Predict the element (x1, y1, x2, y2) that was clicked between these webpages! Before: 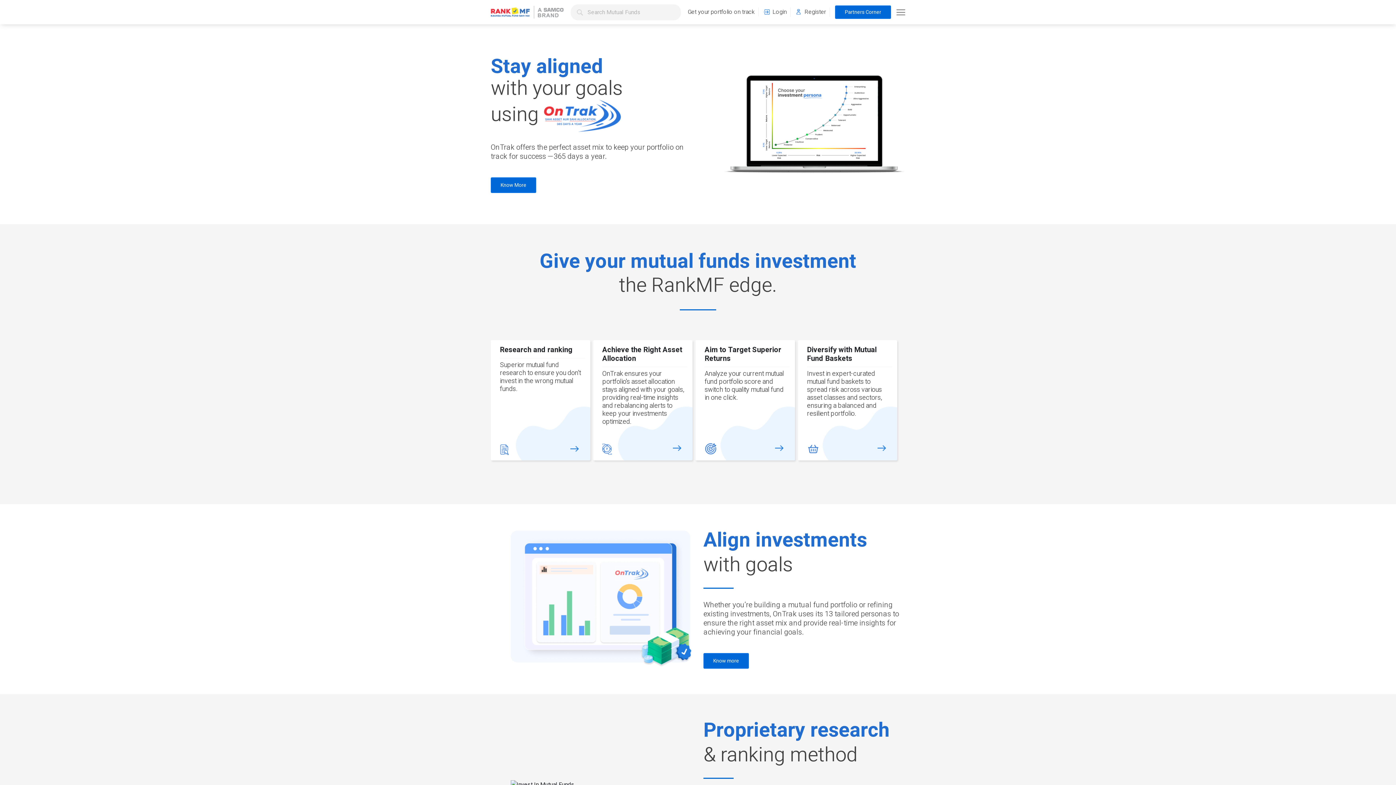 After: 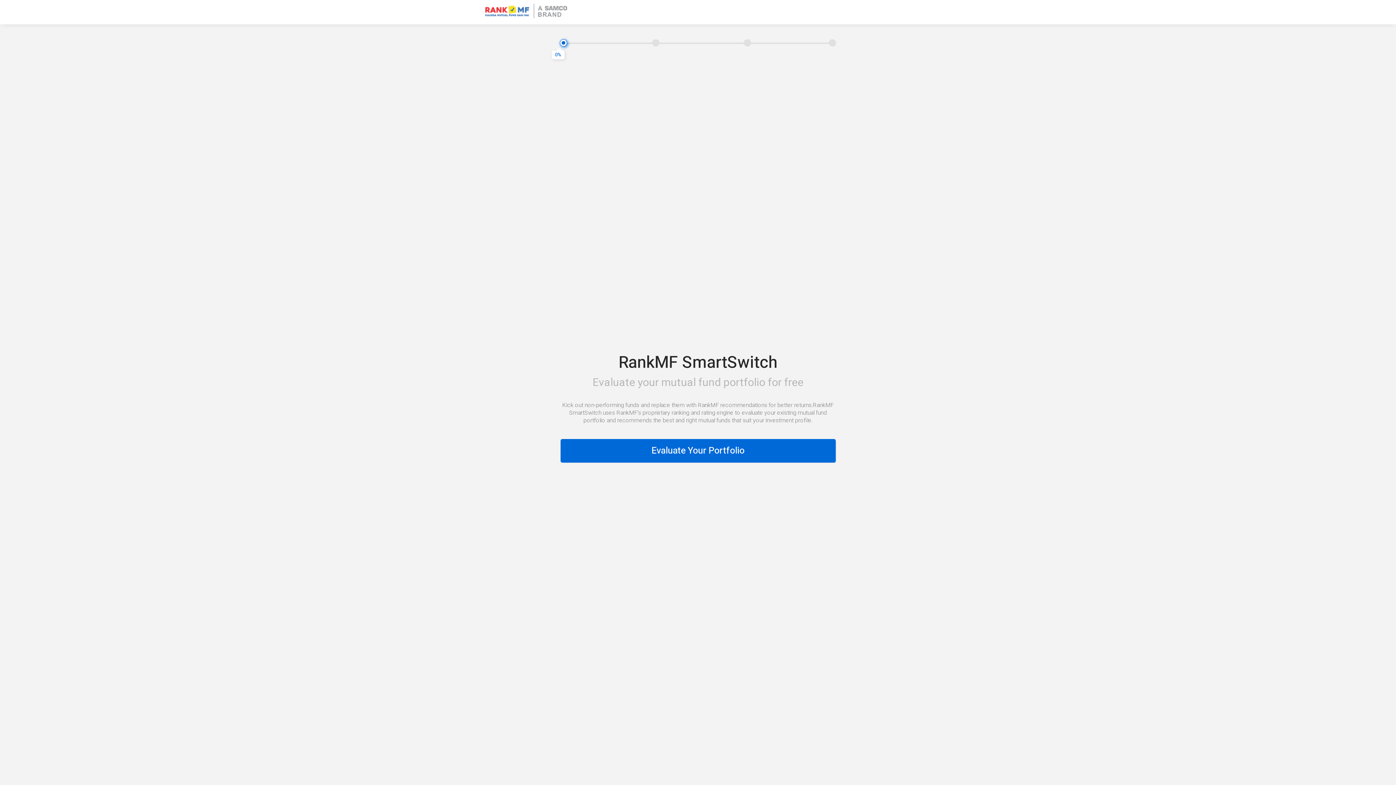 Action: label: Get your portfolio on track bbox: (688, 7, 754, 16)